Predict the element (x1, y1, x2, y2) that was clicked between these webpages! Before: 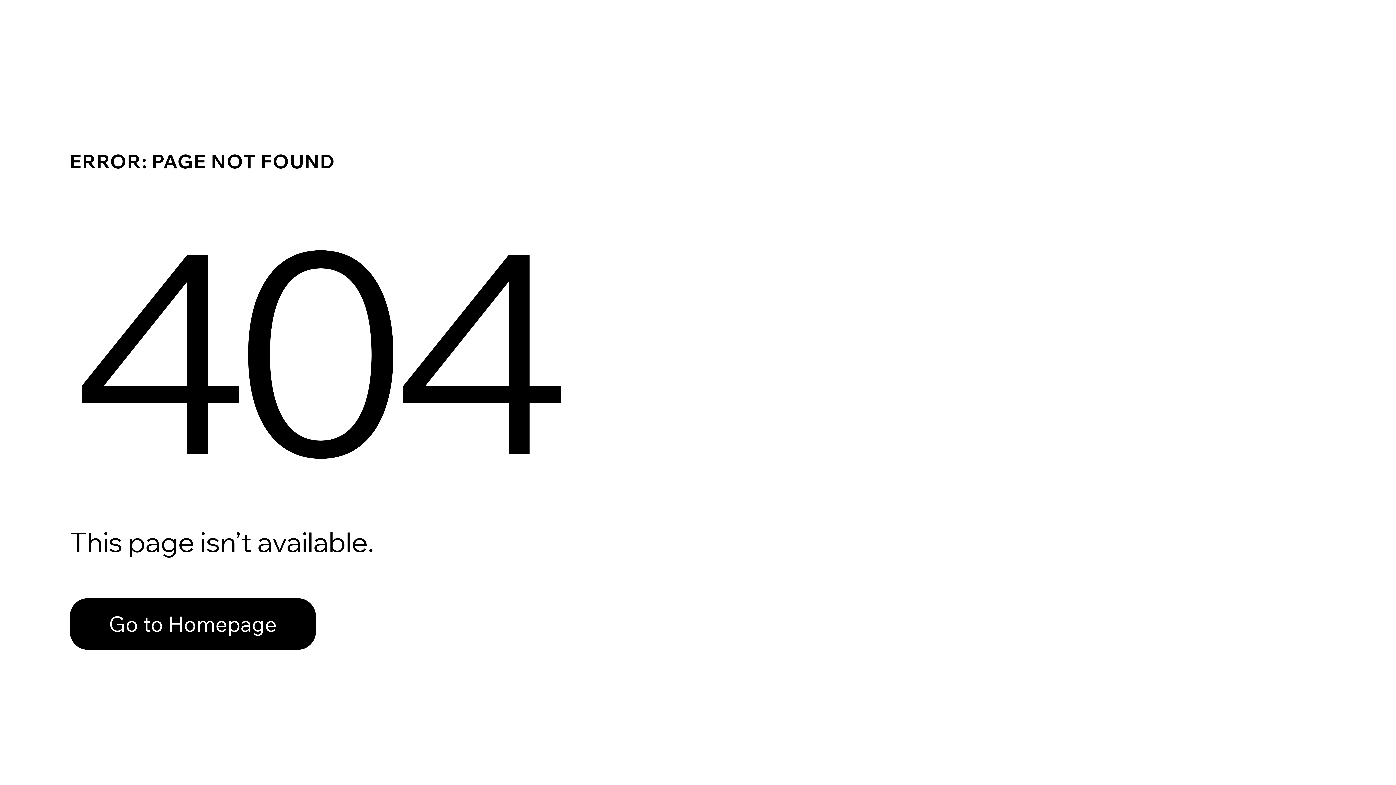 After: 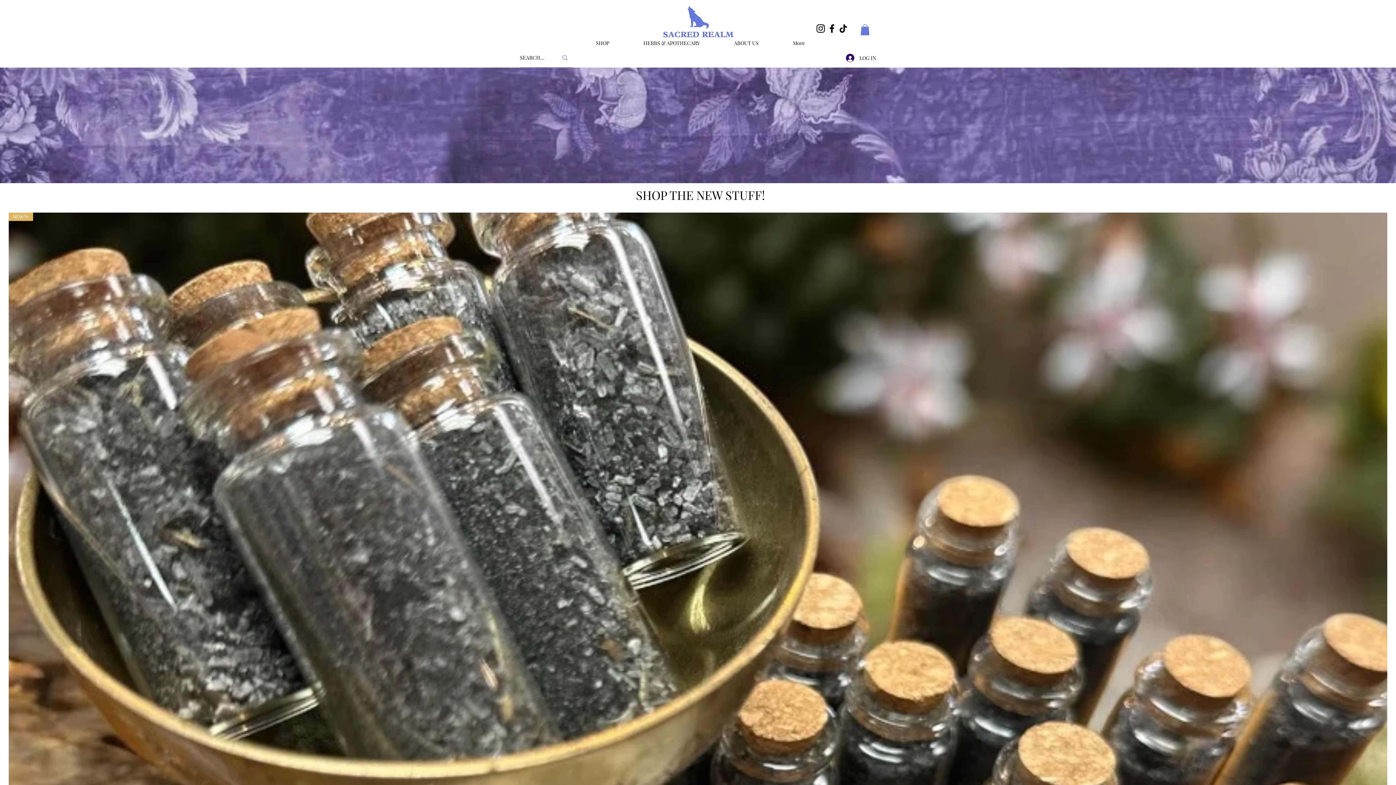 Action: label: Go to Homepage bbox: (69, 598, 316, 650)